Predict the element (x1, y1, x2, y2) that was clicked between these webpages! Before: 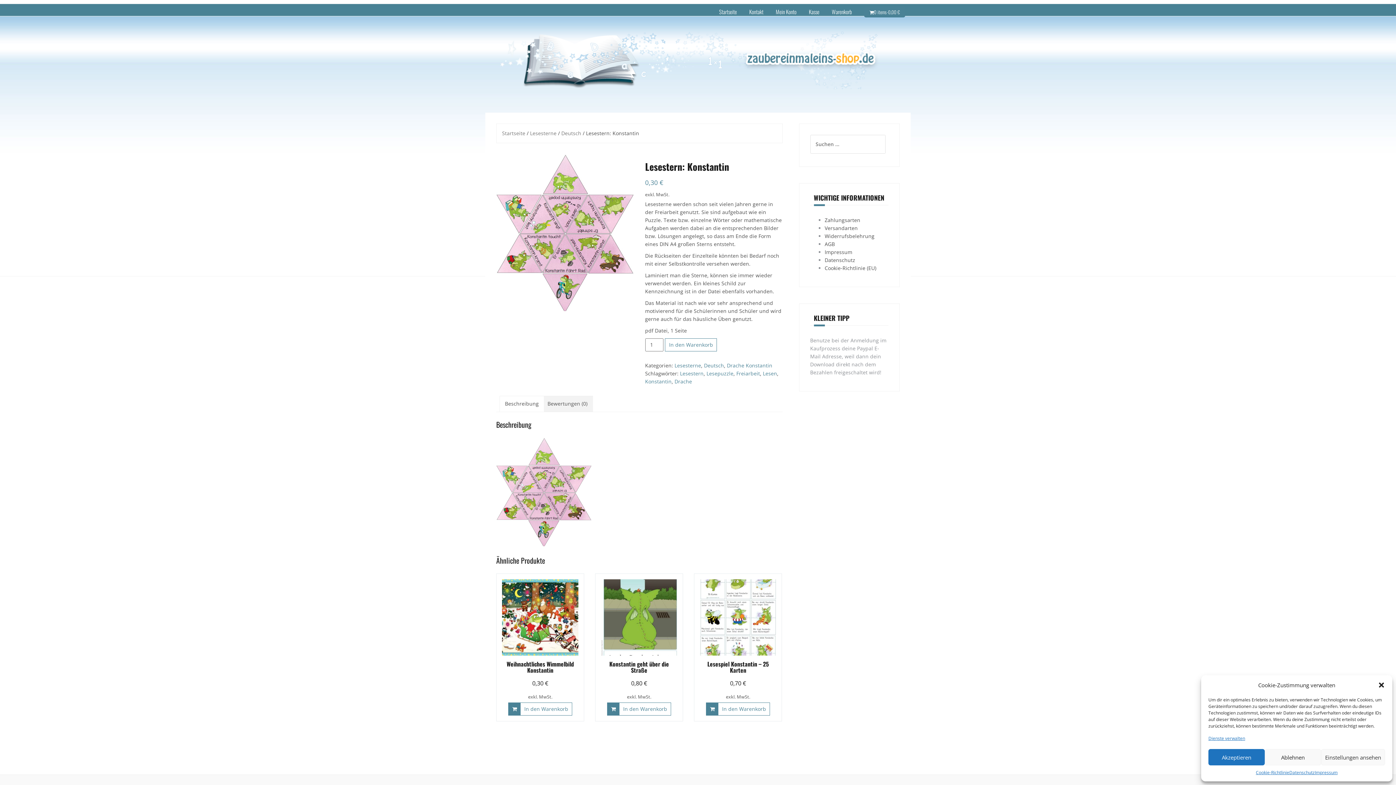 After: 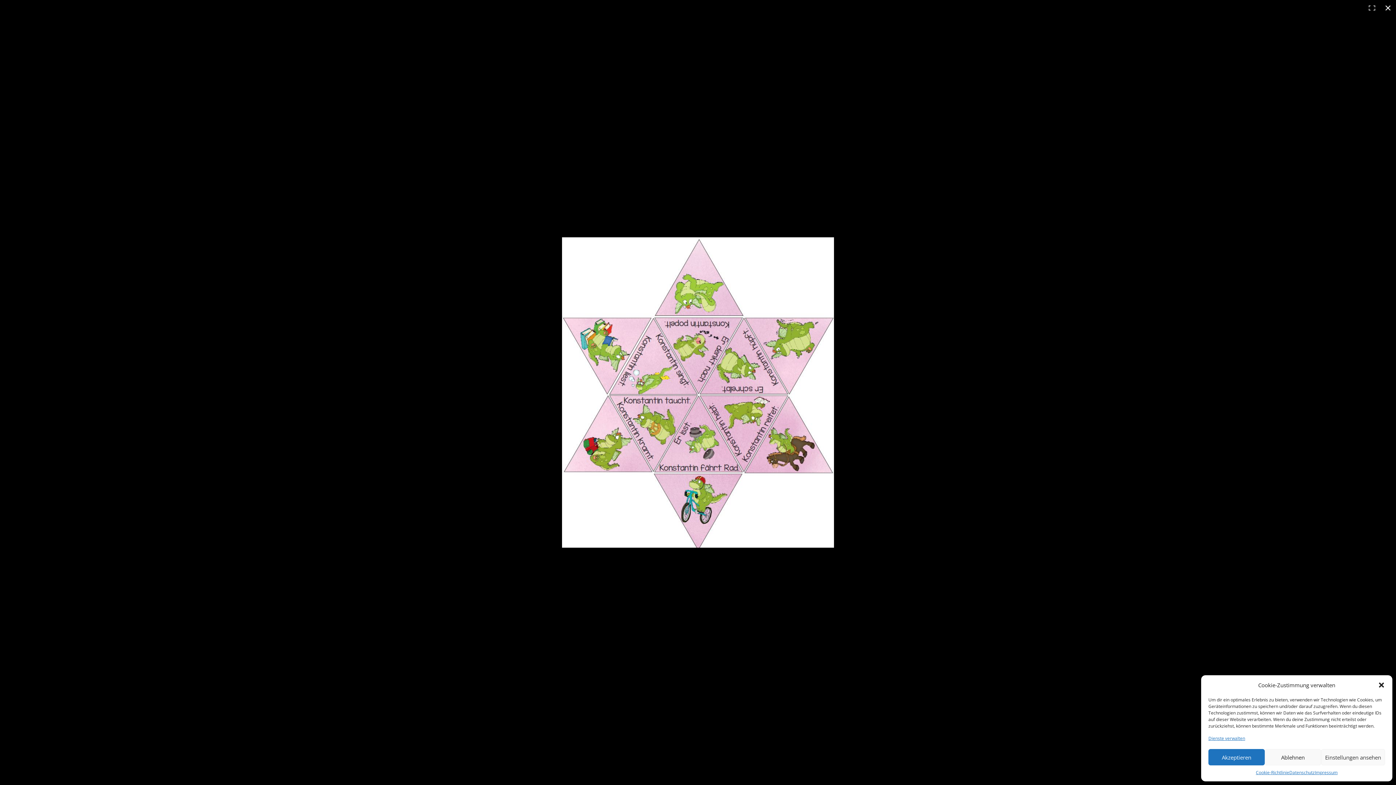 Action: bbox: (496, 154, 633, 311)